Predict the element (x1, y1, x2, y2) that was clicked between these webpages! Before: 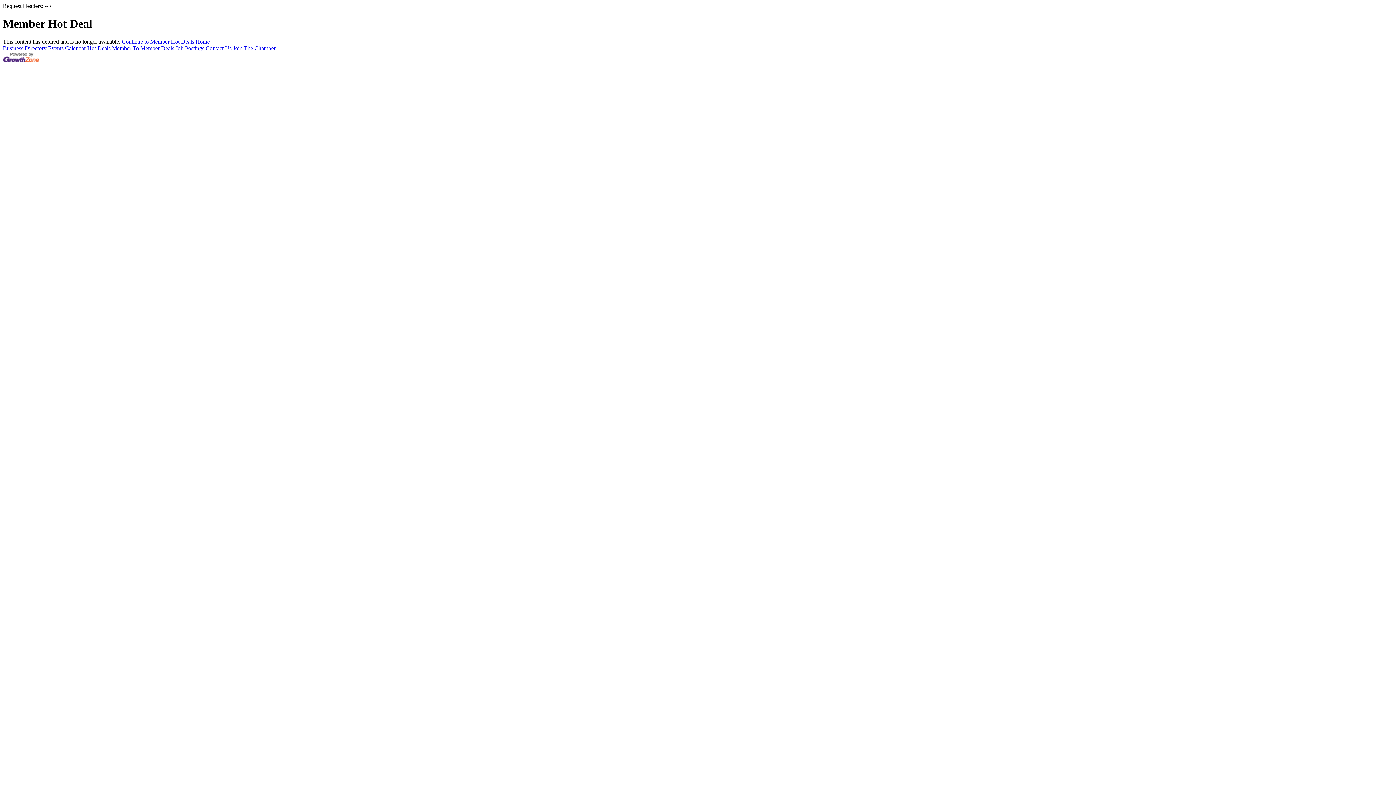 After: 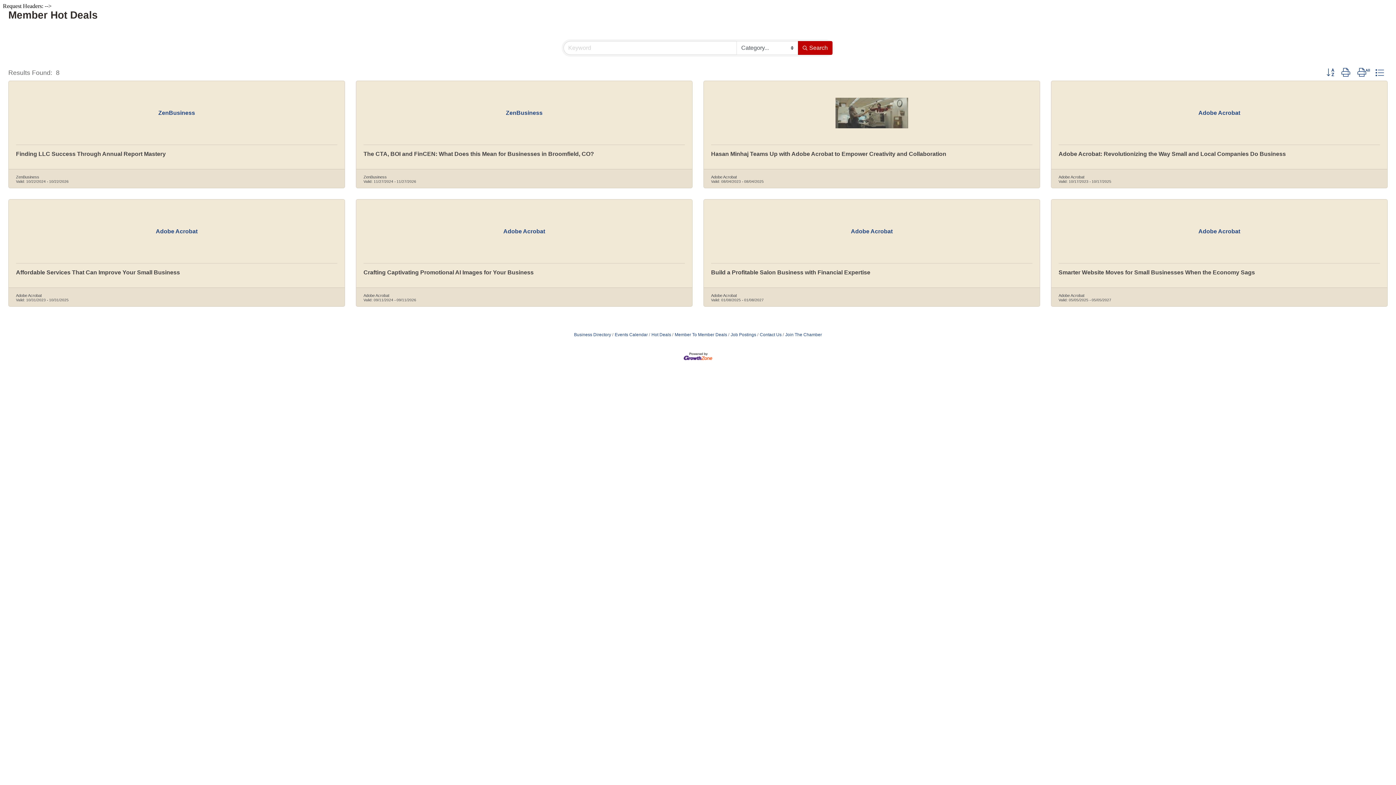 Action: bbox: (87, 45, 110, 51) label: Hot Deals